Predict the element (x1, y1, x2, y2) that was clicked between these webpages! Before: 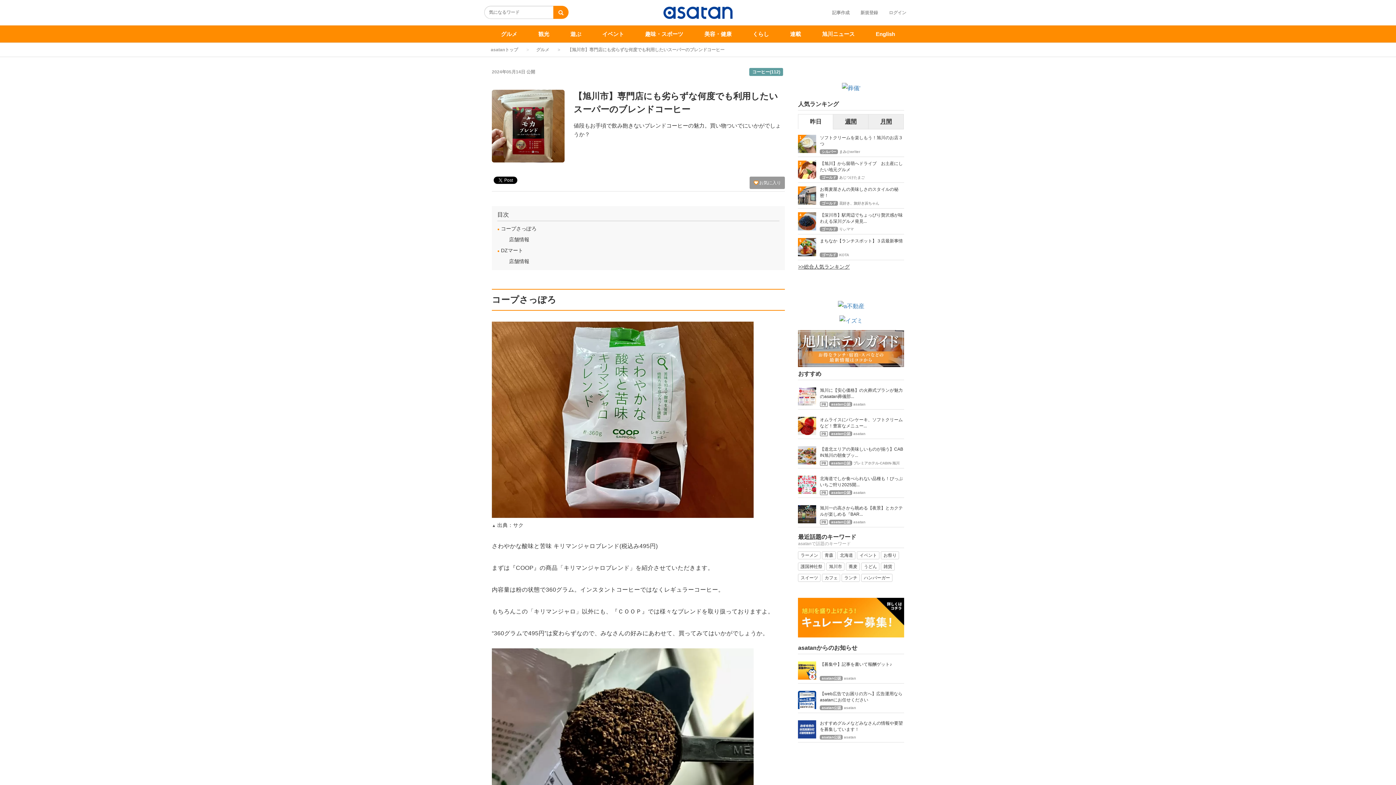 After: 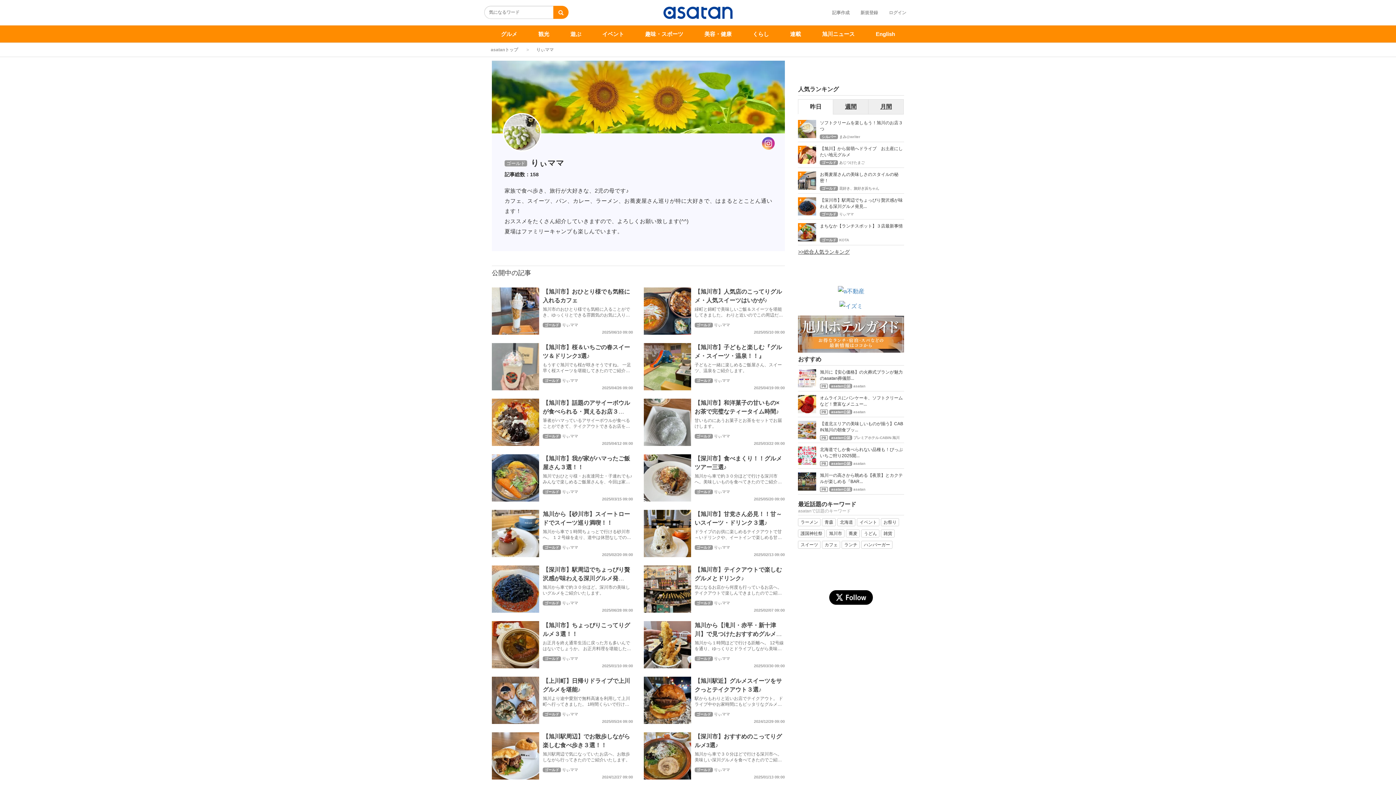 Action: label: りぃママ bbox: (839, 227, 853, 231)